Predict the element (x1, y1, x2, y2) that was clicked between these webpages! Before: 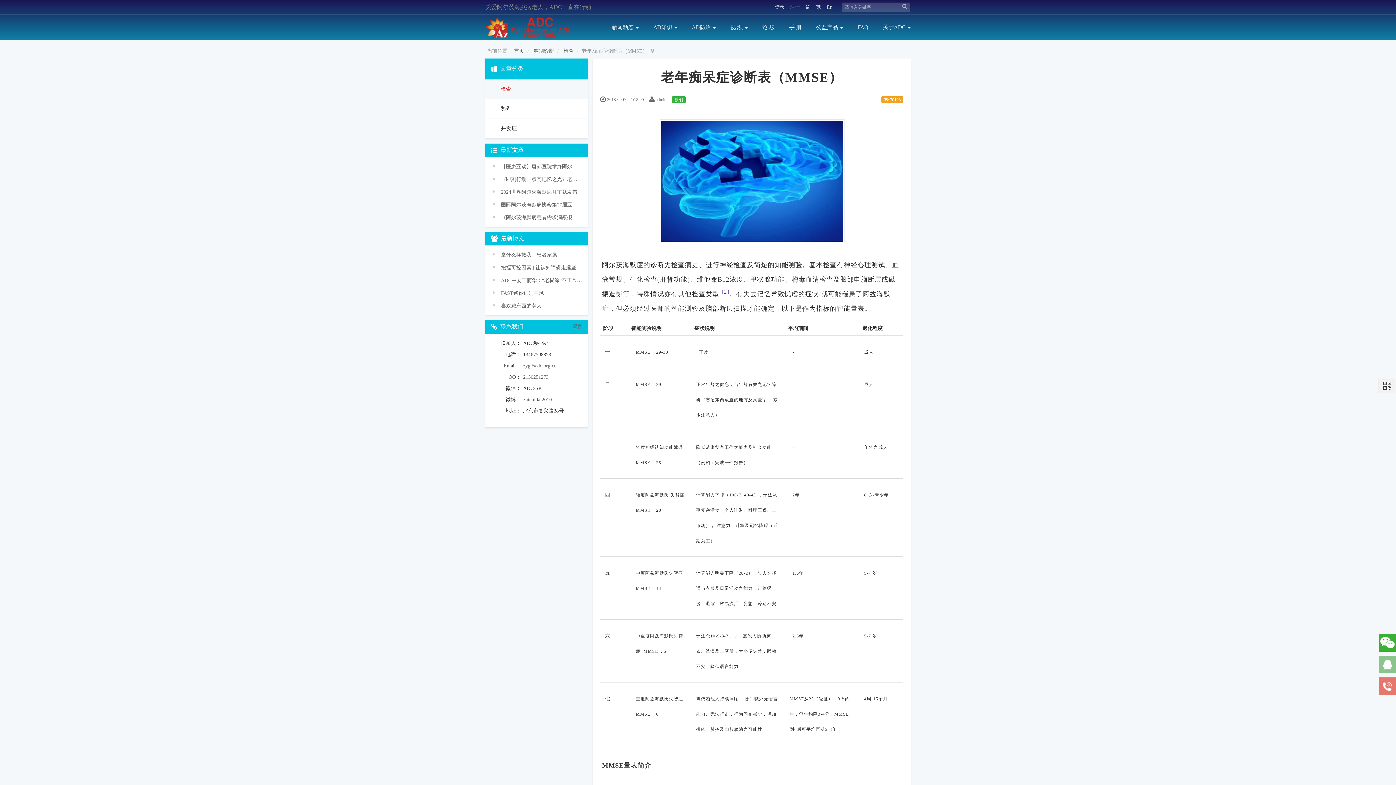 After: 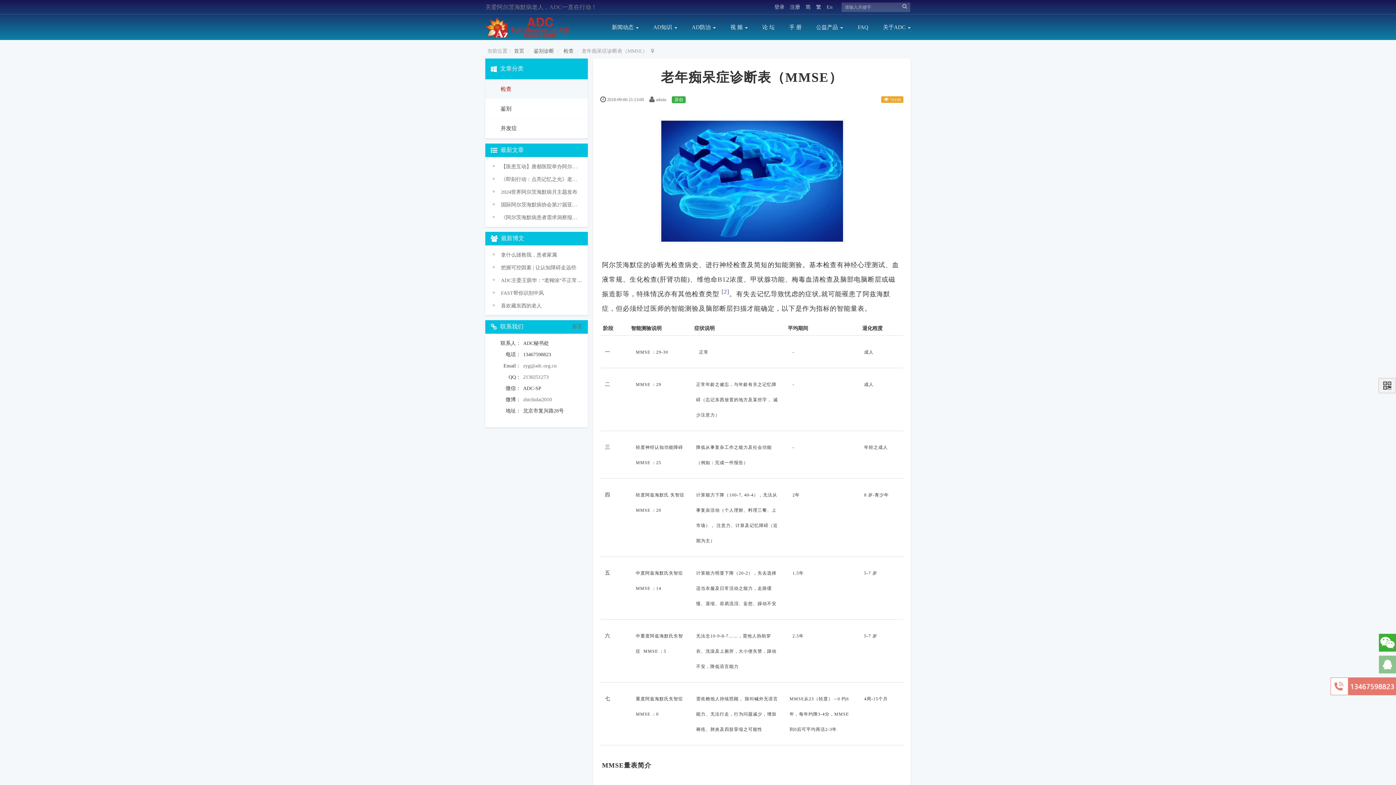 Action: bbox: (1365, 677, 1396, 695)